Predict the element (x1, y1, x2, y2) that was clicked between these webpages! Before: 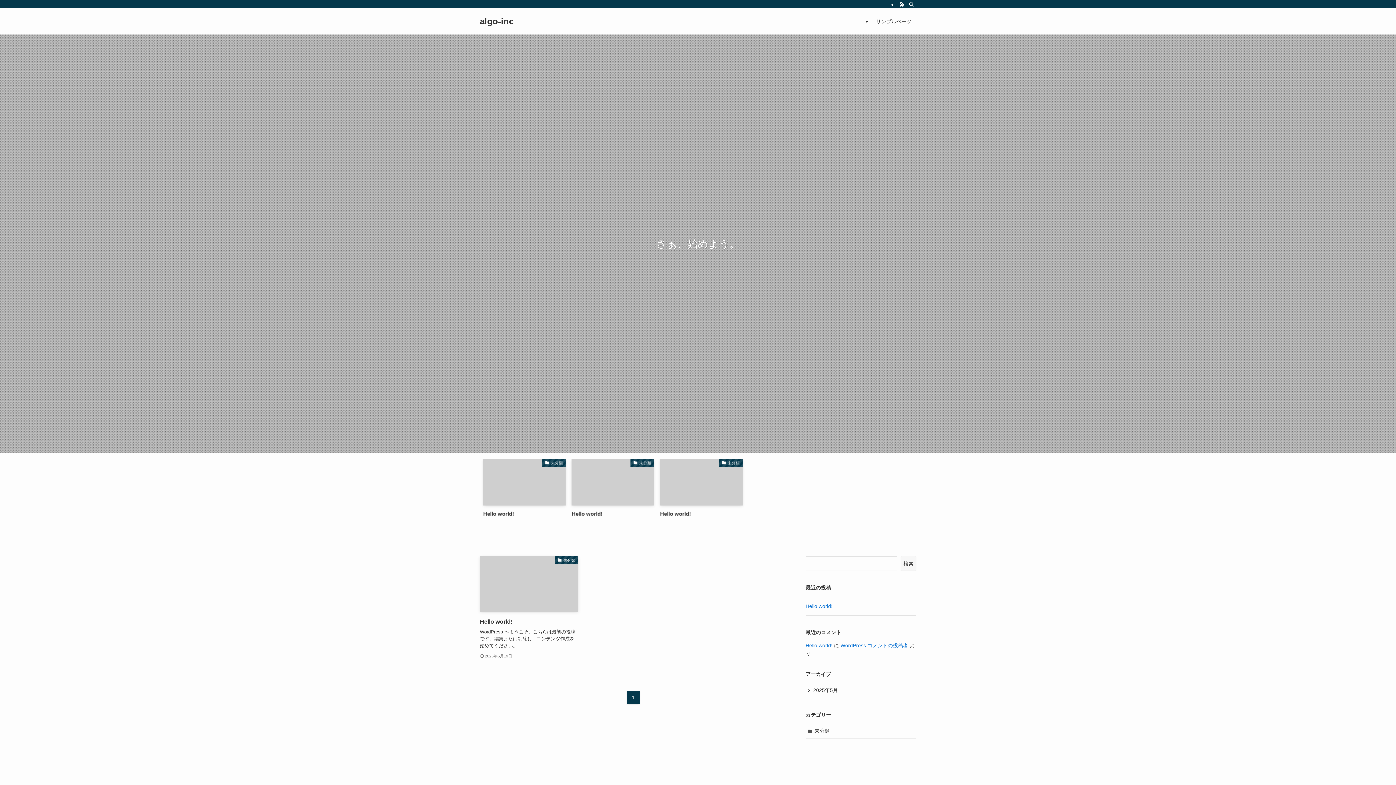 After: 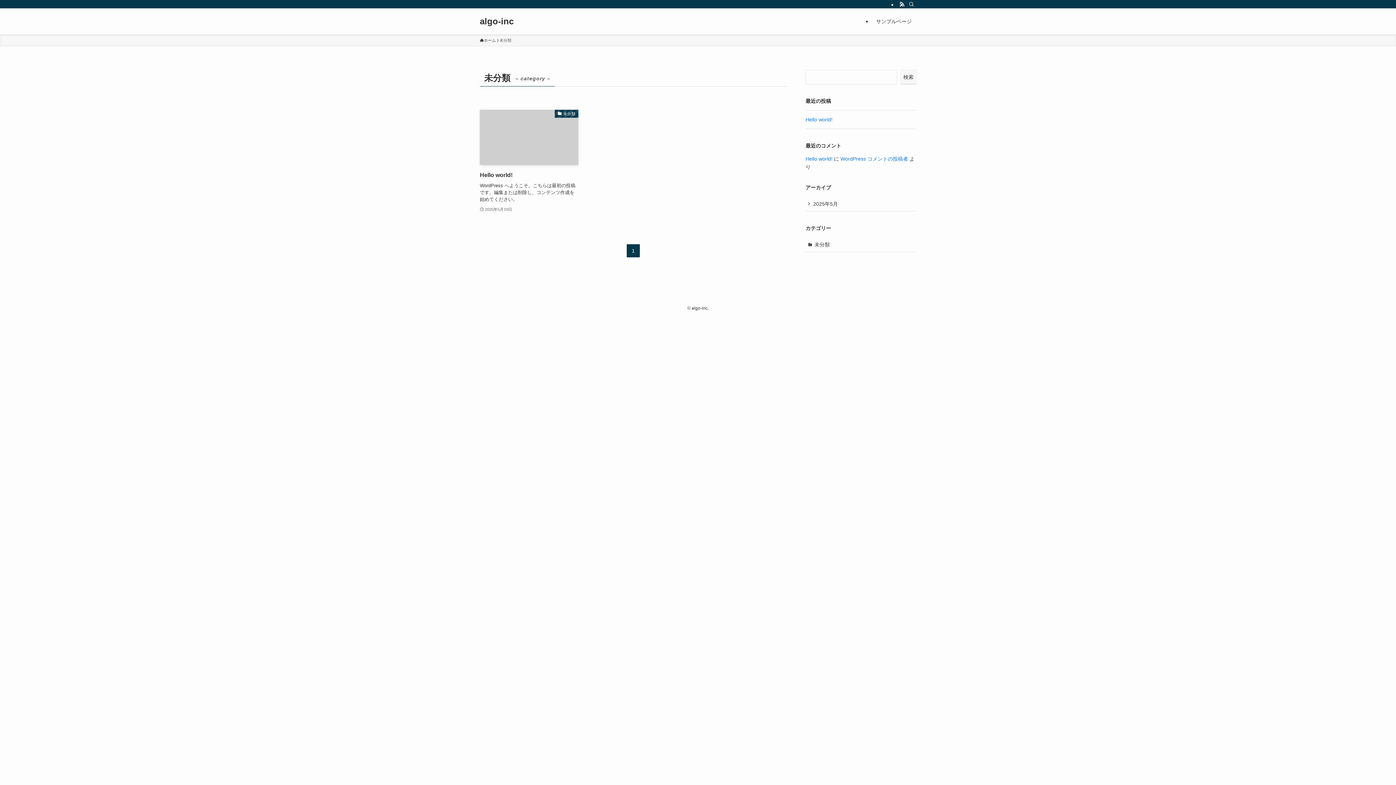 Action: label: 未分類 bbox: (805, 724, 916, 739)